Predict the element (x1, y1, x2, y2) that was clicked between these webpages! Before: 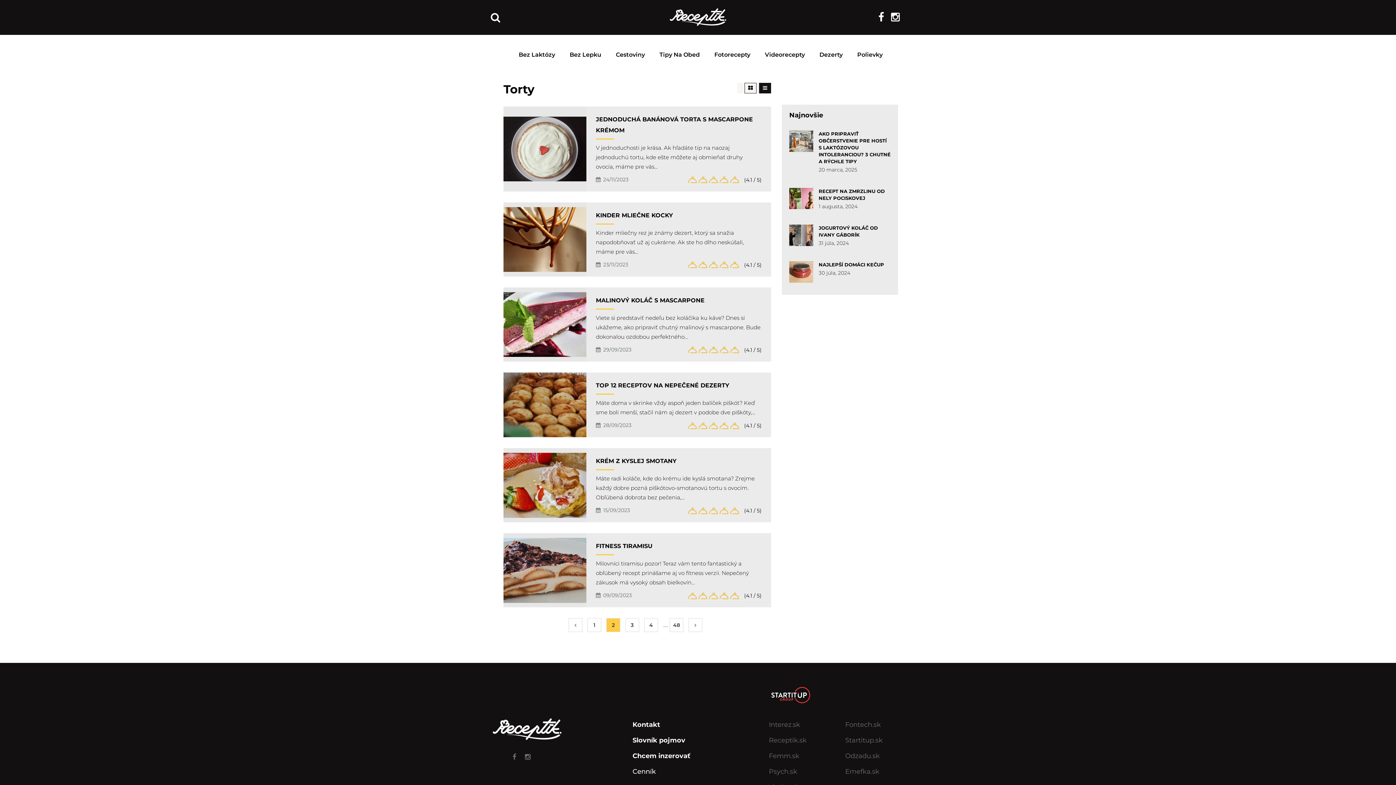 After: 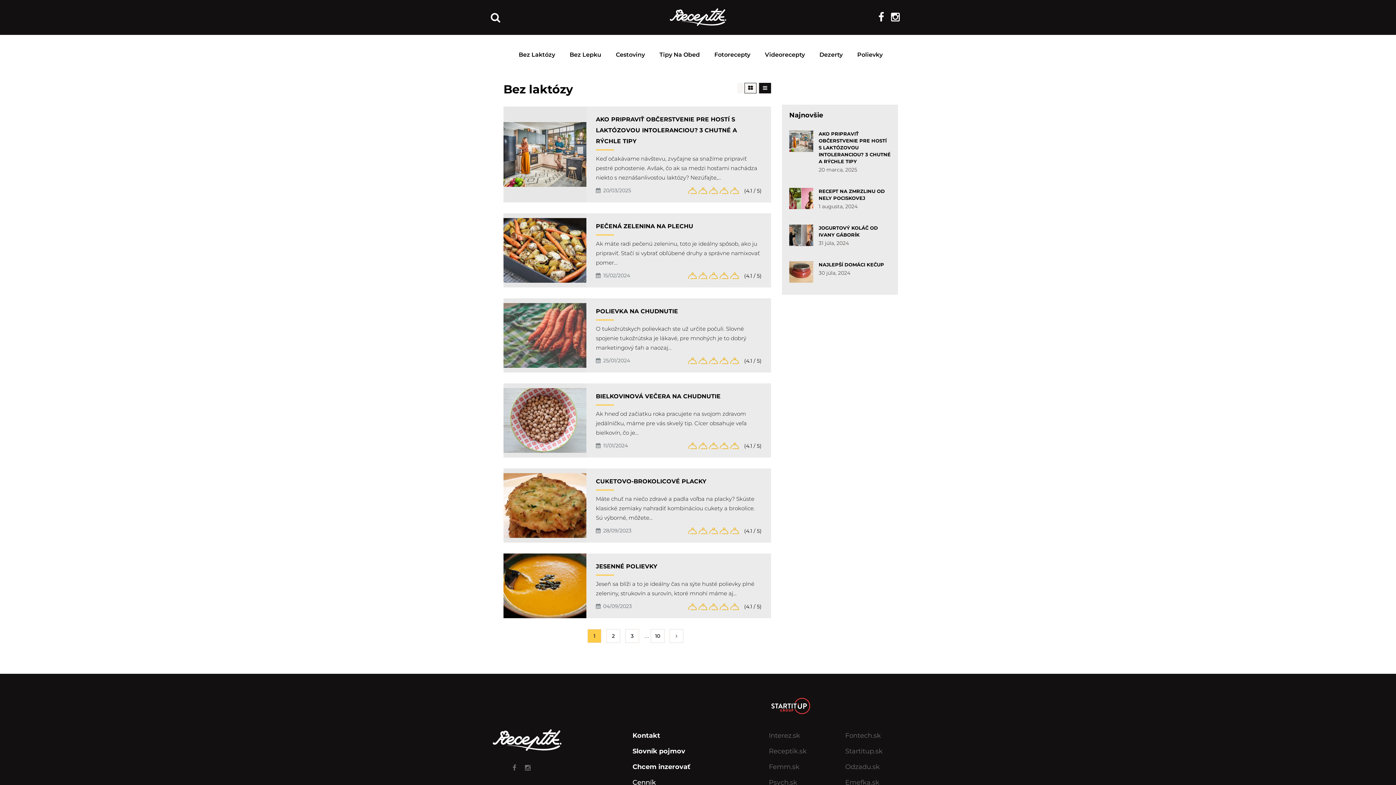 Action: bbox: (518, 45, 555, 64) label: Bez Laktózy